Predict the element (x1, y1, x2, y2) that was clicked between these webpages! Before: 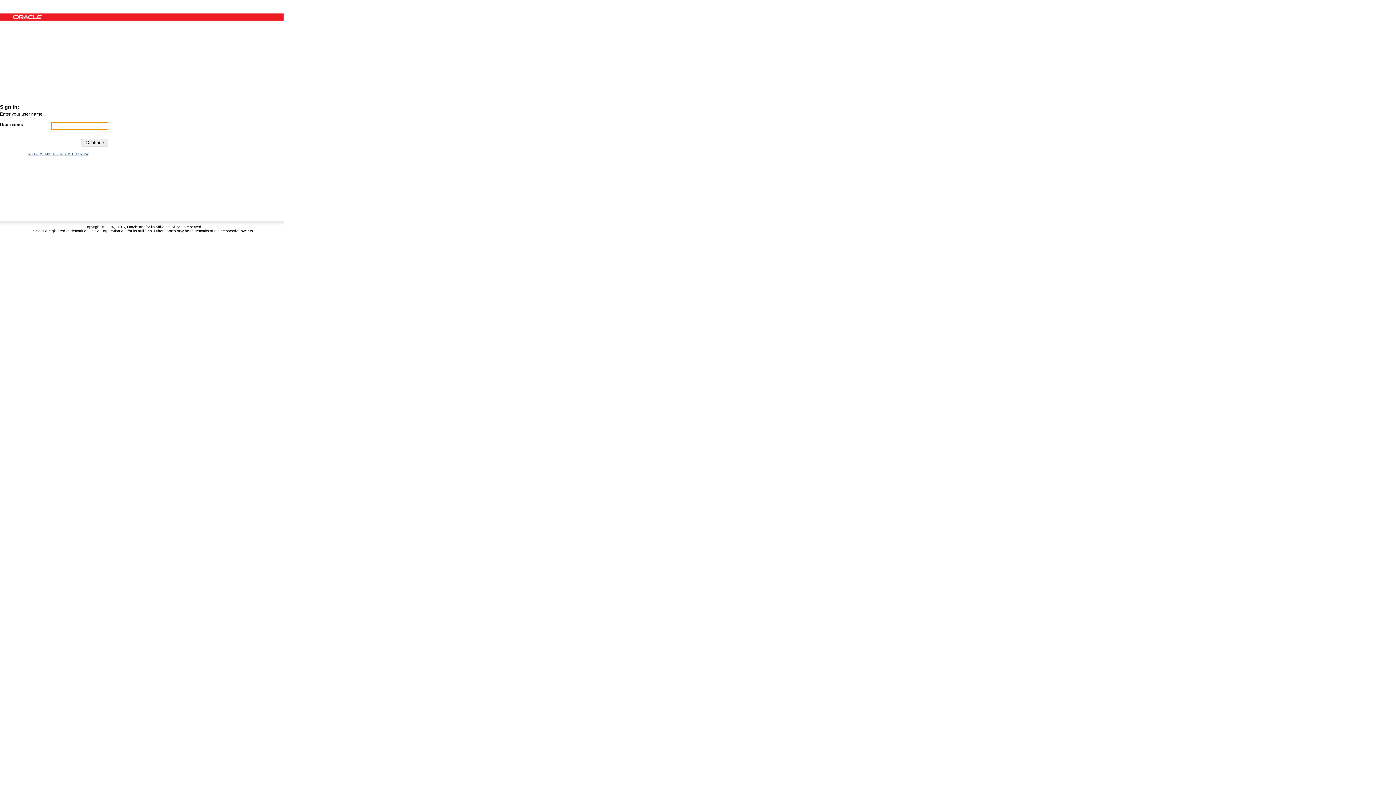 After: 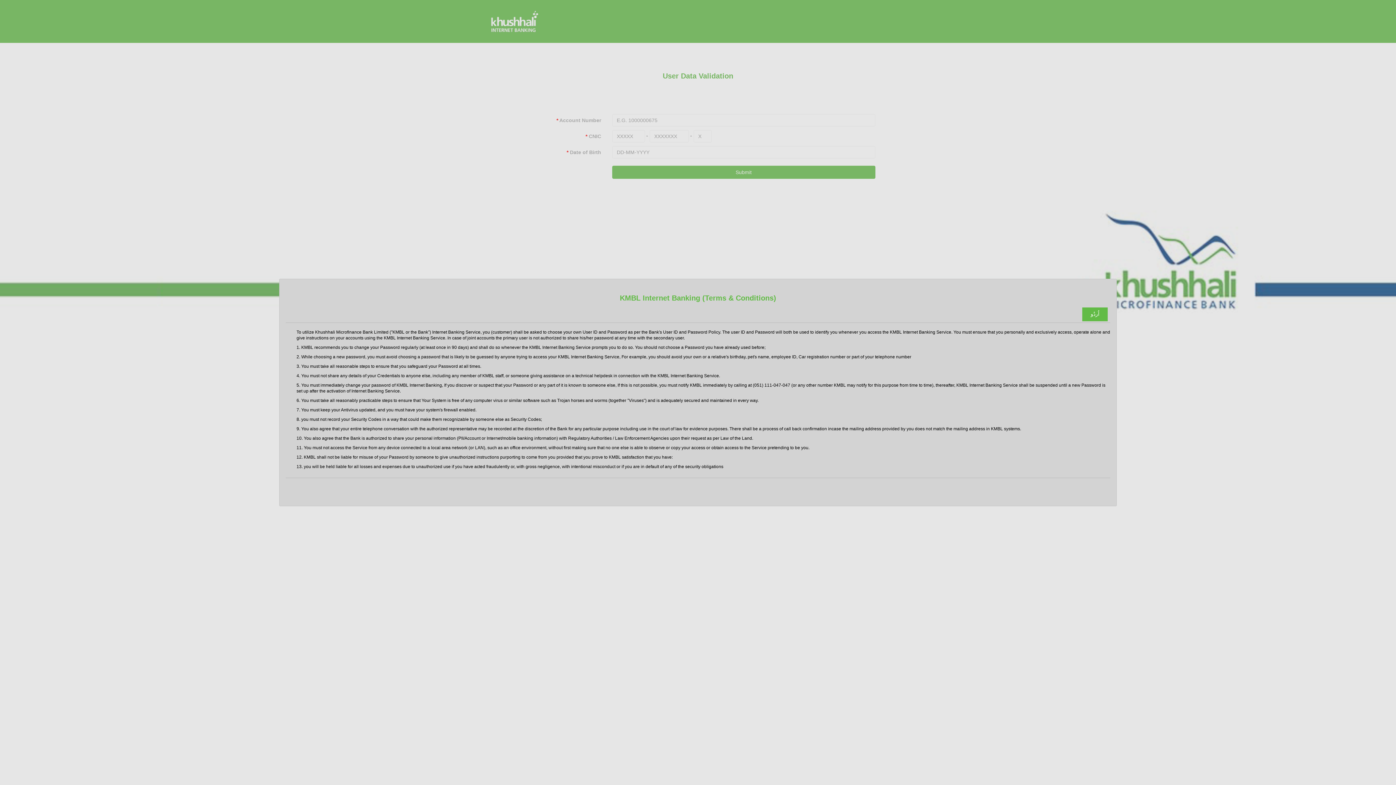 Action: bbox: (27, 152, 88, 156) label: NOT A MEMBER ? REGISTER NOW